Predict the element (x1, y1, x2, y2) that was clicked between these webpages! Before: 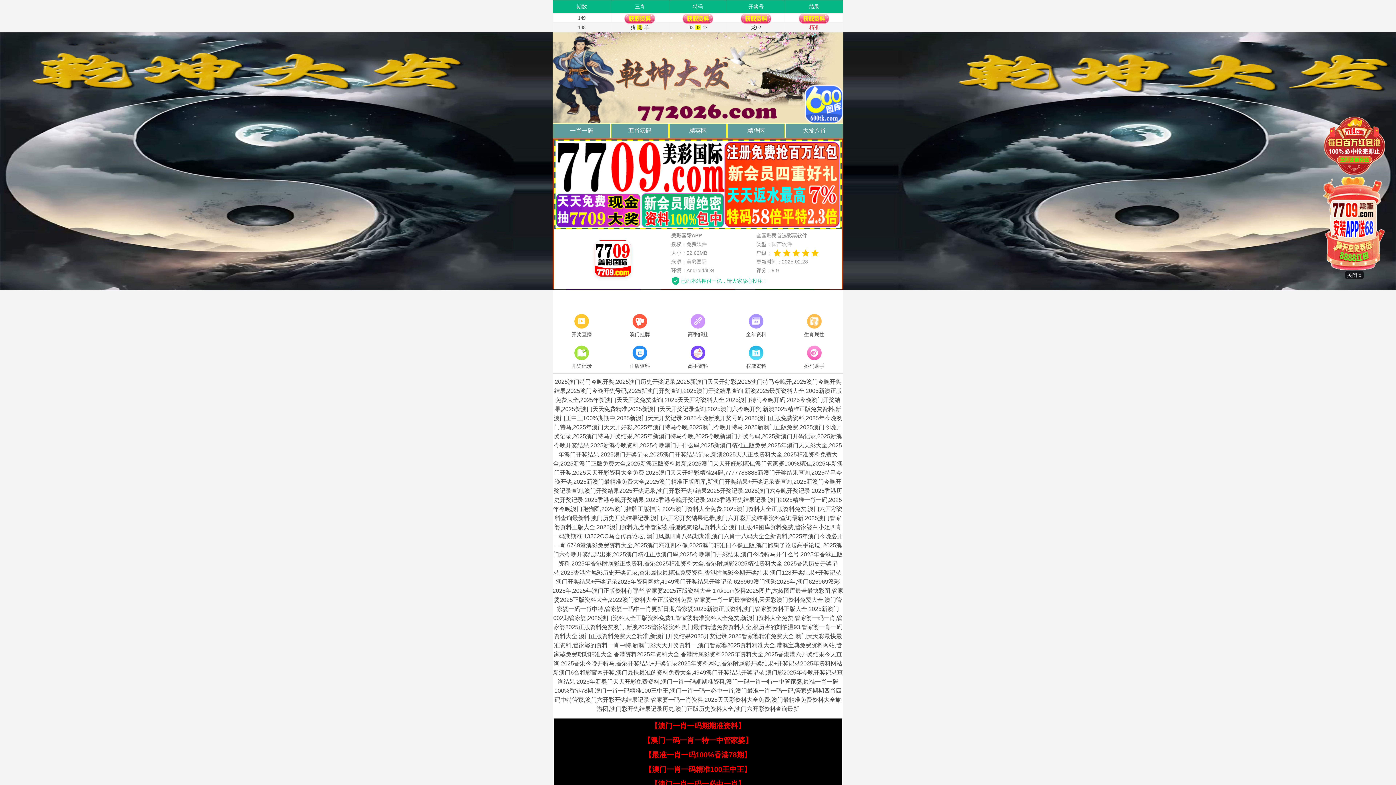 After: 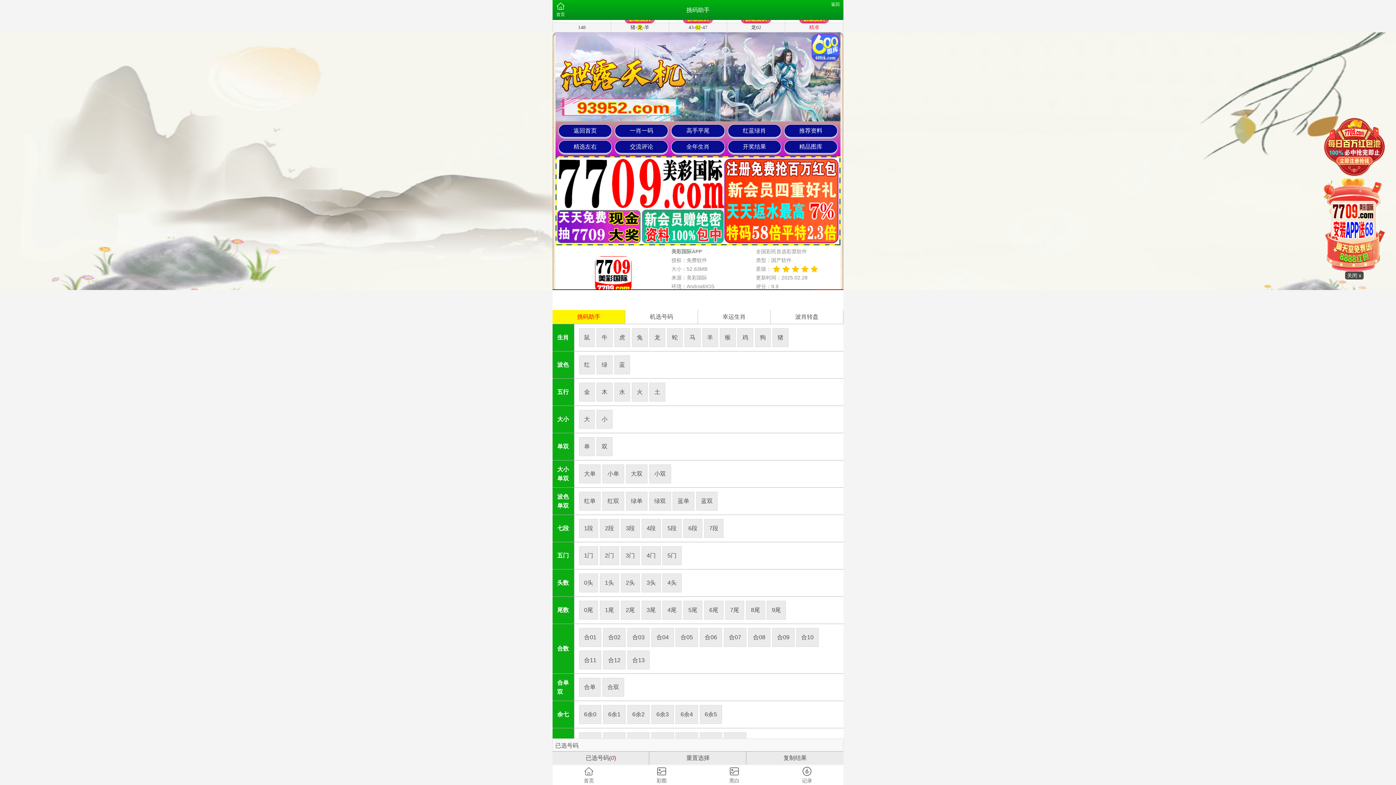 Action: bbox: (785, 344, 843, 371) label: 挑码助手